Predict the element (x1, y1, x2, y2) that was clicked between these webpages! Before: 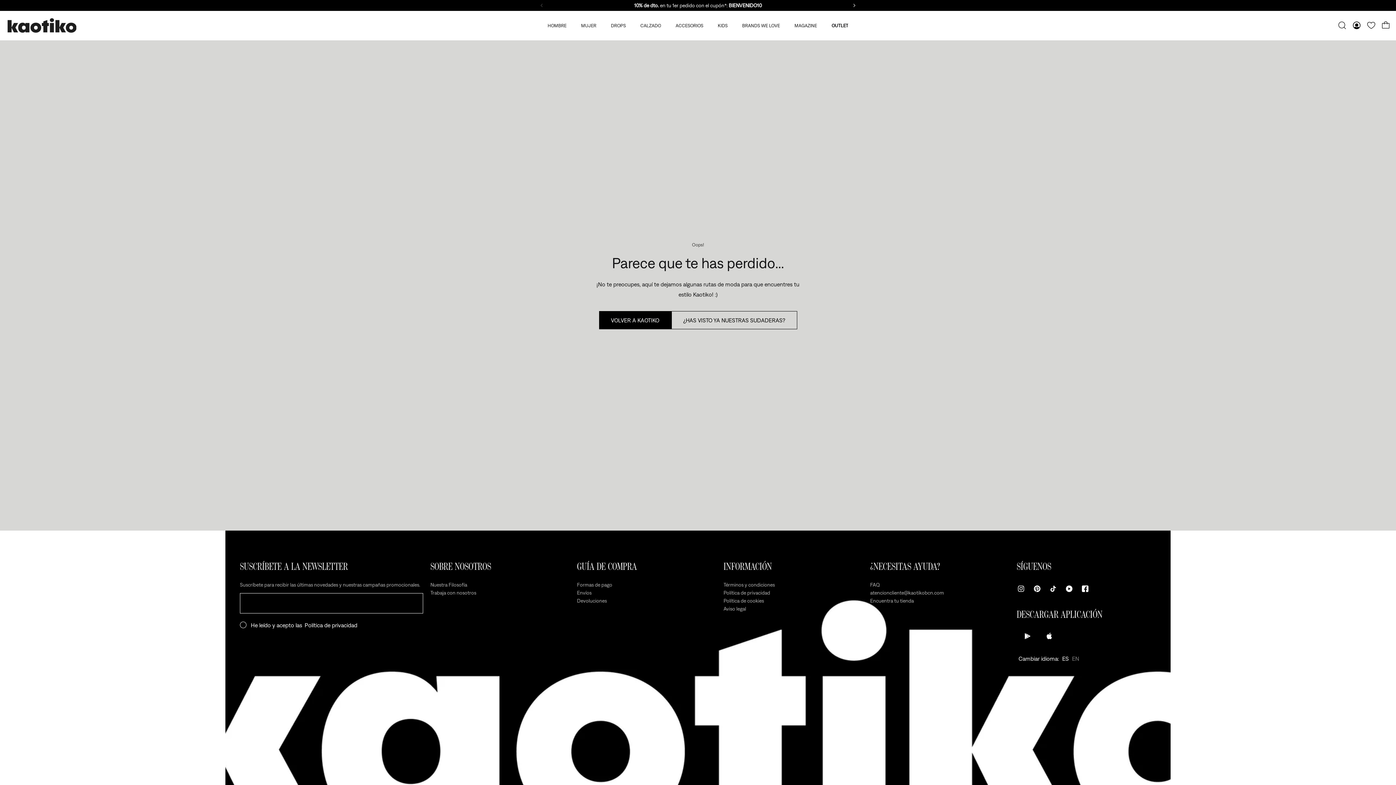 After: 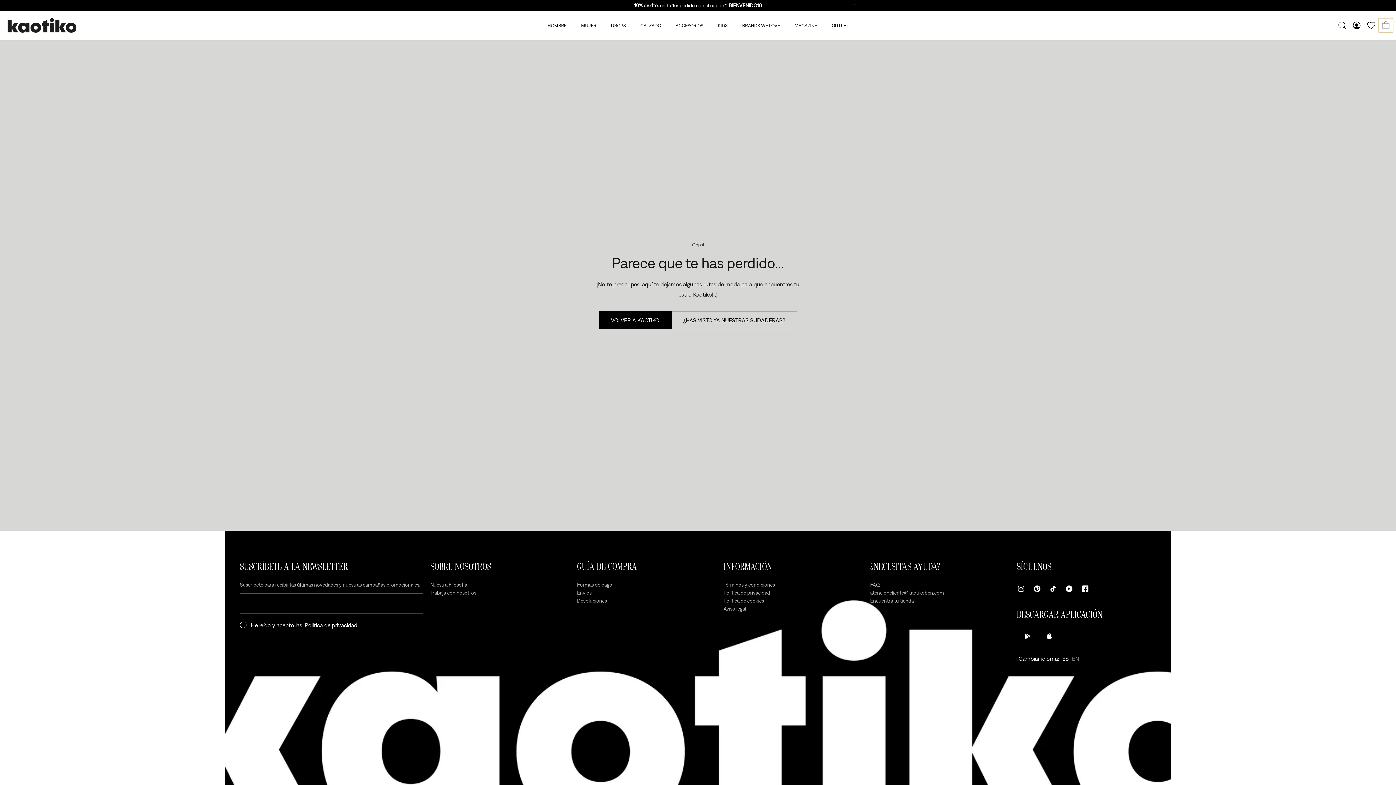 Action: bbox: (1378, 18, 1393, 32) label: Carrito